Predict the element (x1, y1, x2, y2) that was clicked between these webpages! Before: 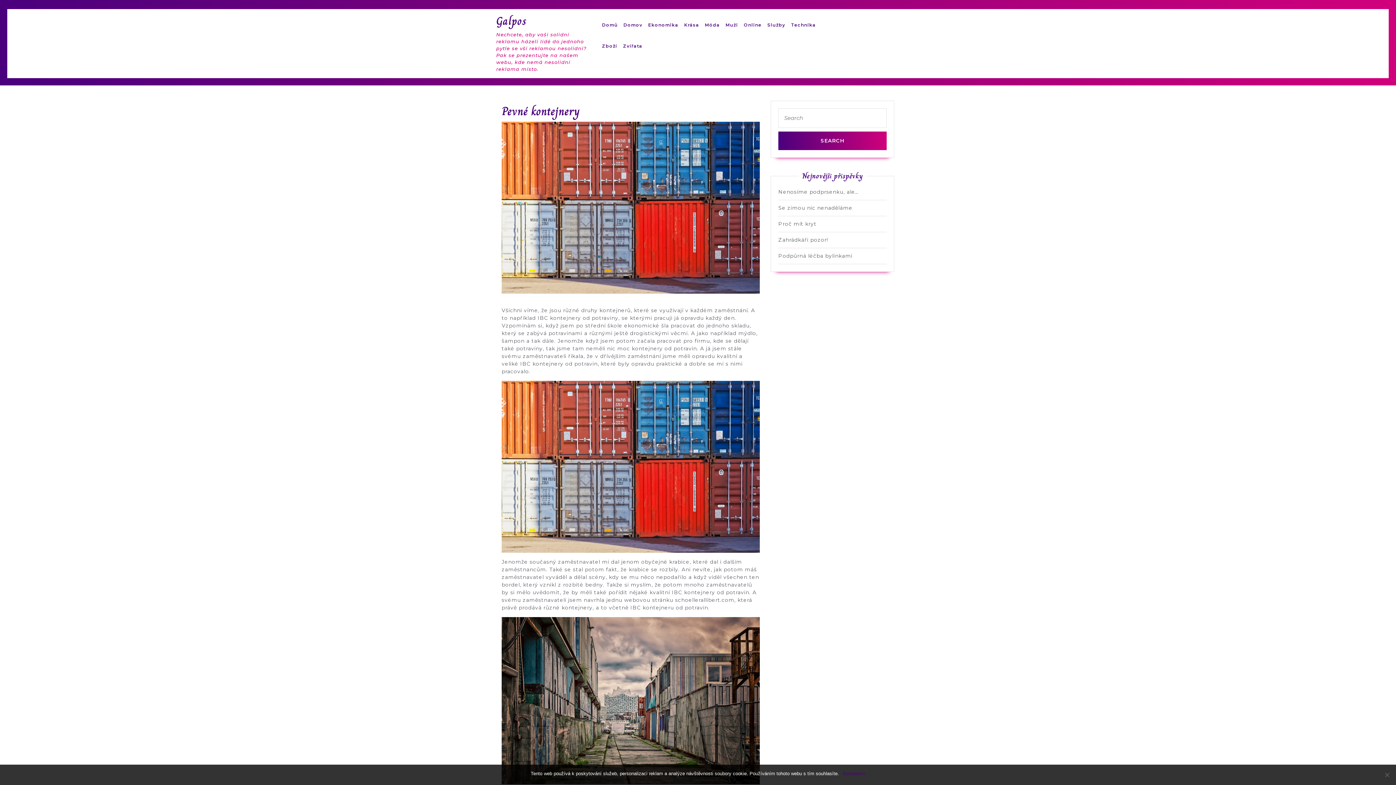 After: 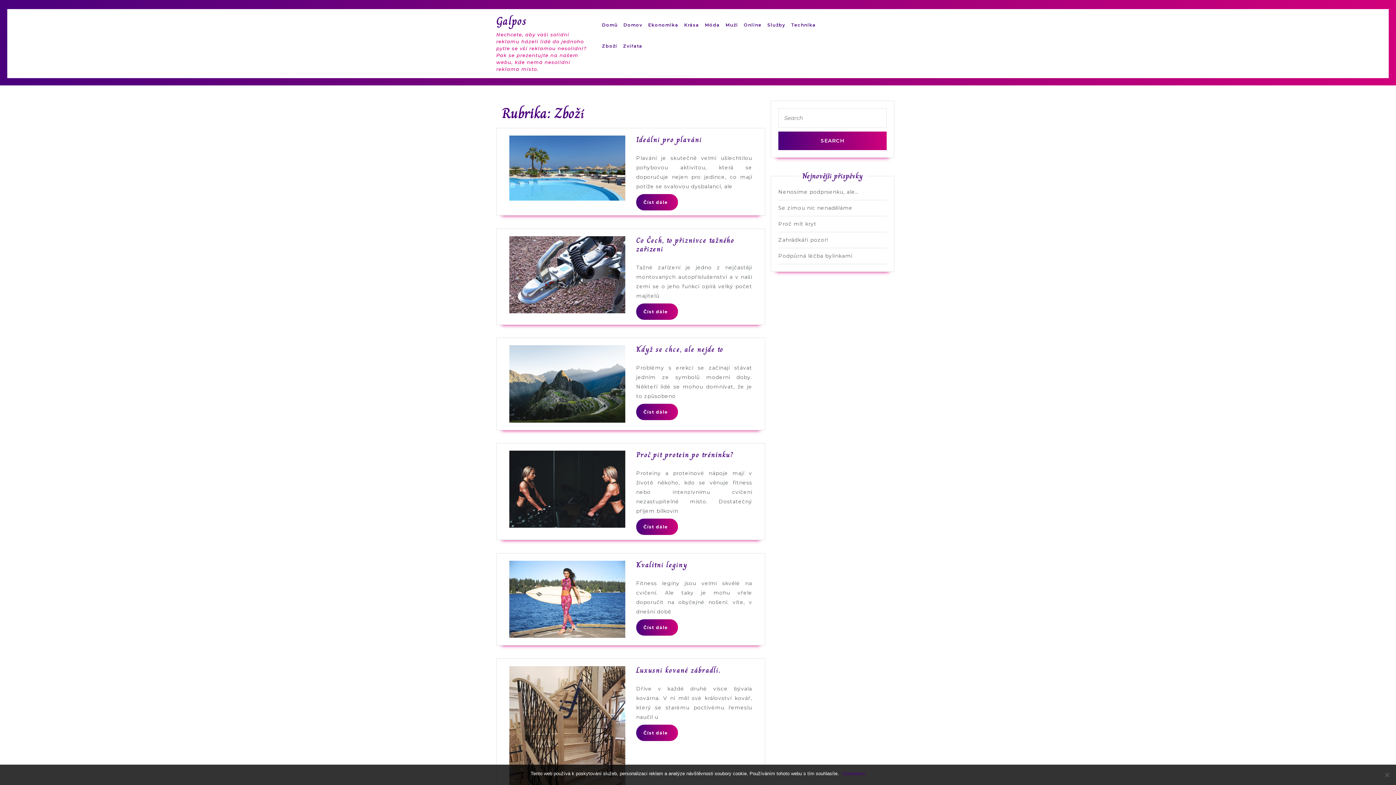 Action: bbox: (600, 35, 619, 56) label: Zboží